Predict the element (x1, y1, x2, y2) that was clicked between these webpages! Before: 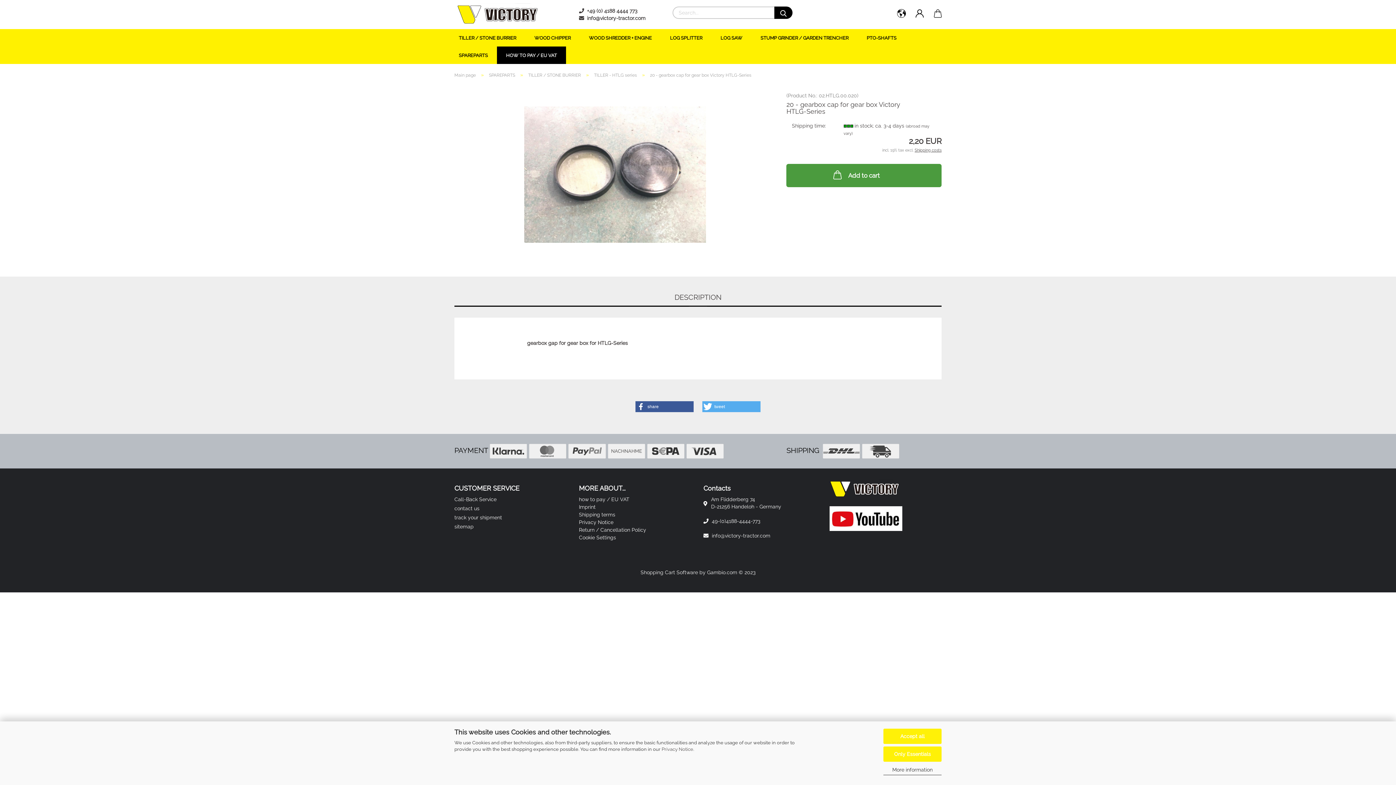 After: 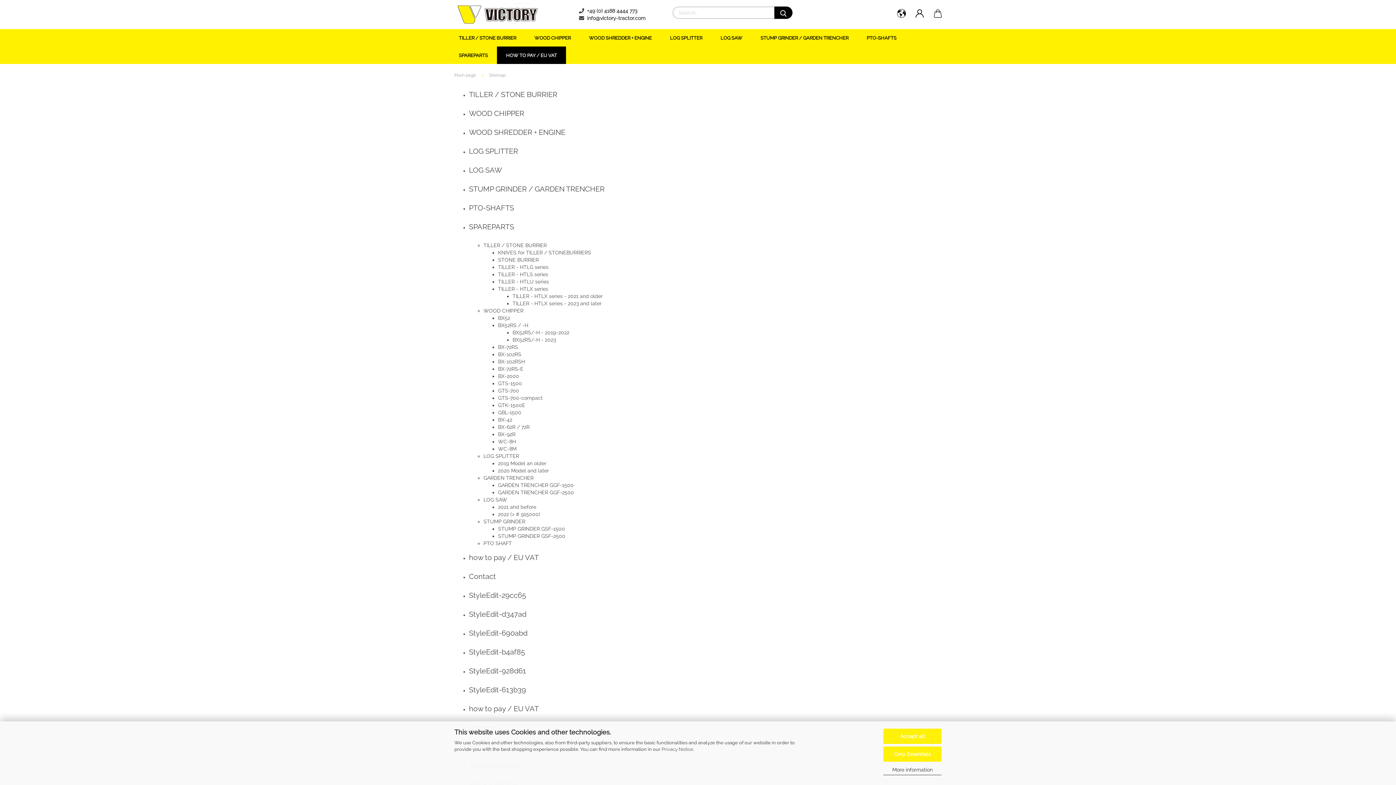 Action: label: sitemap bbox: (454, 523, 568, 530)